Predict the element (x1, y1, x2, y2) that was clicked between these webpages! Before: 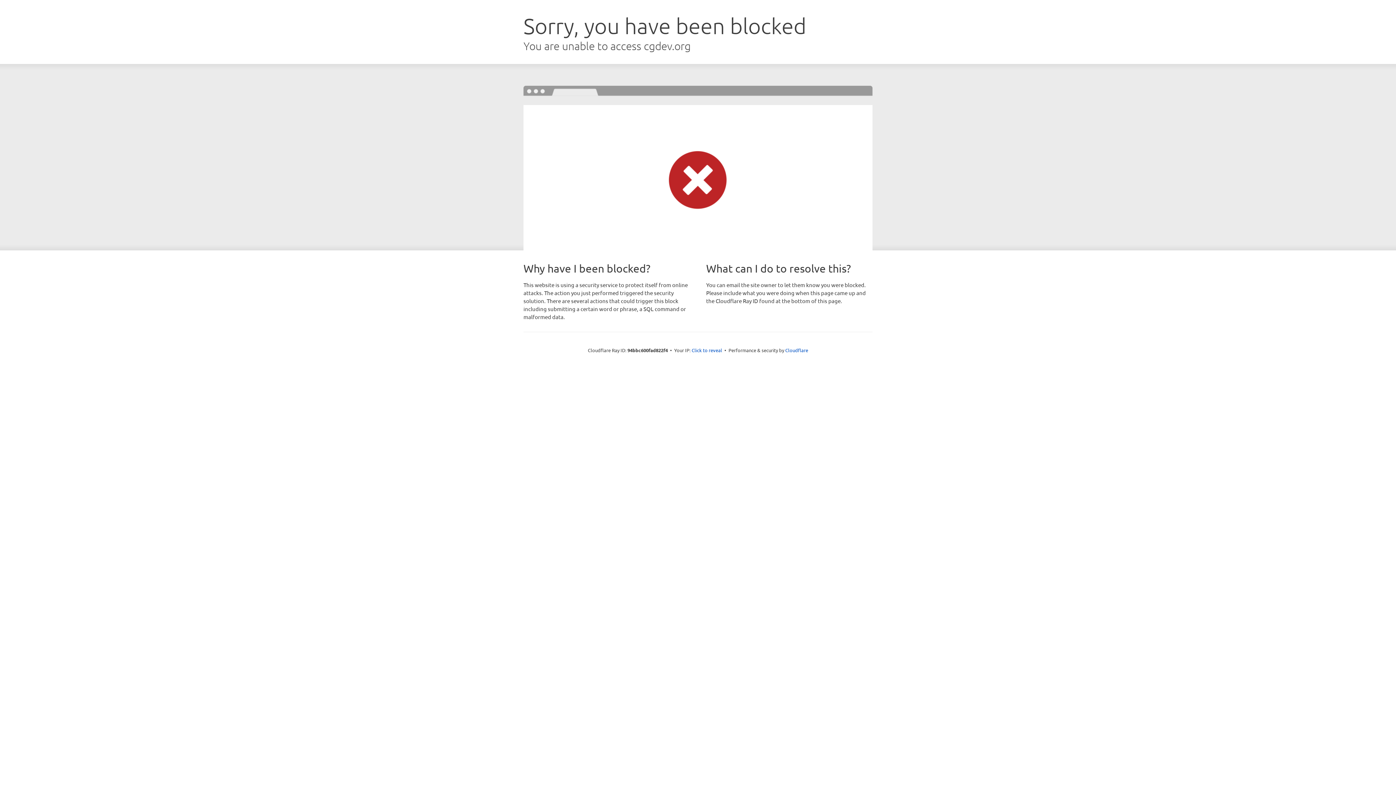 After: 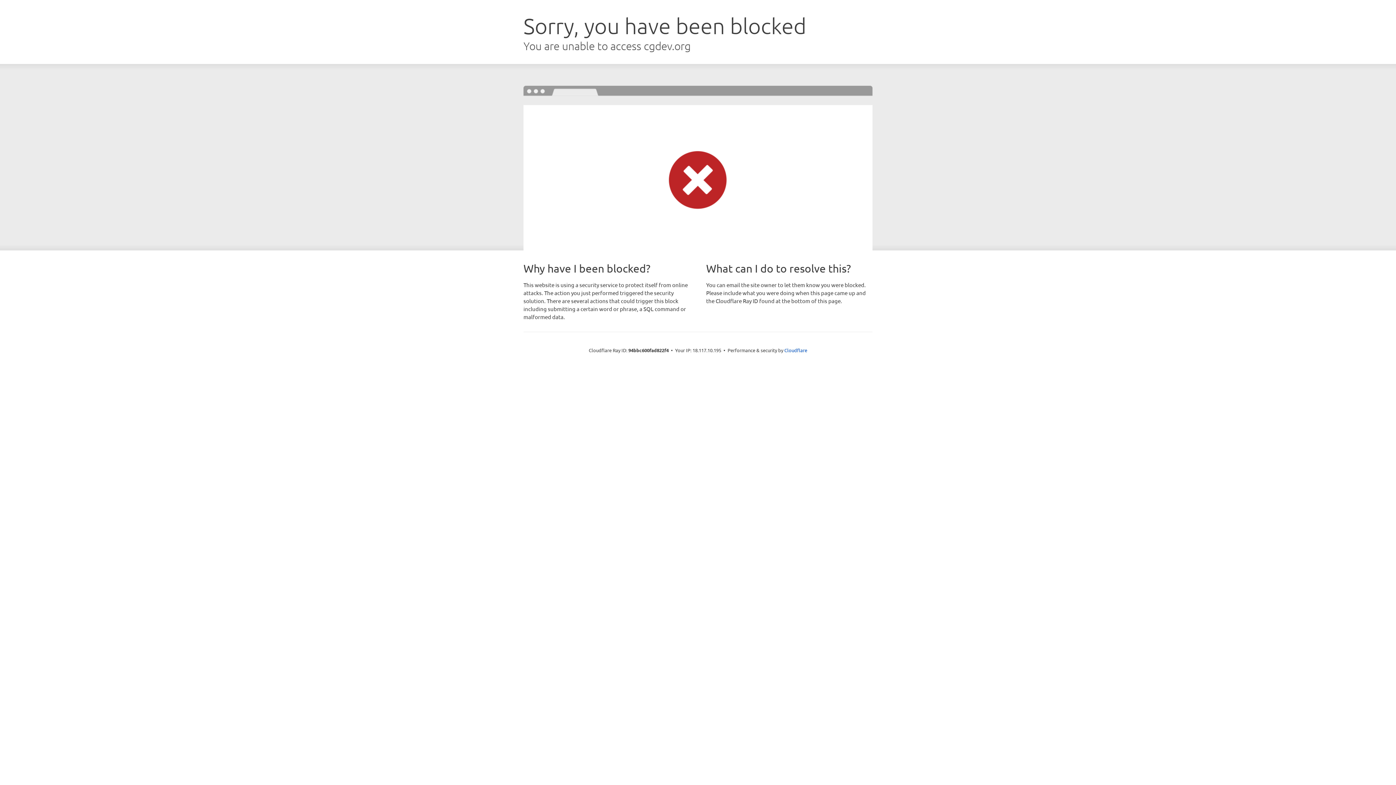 Action: bbox: (691, 346, 722, 353) label: Click to reveal